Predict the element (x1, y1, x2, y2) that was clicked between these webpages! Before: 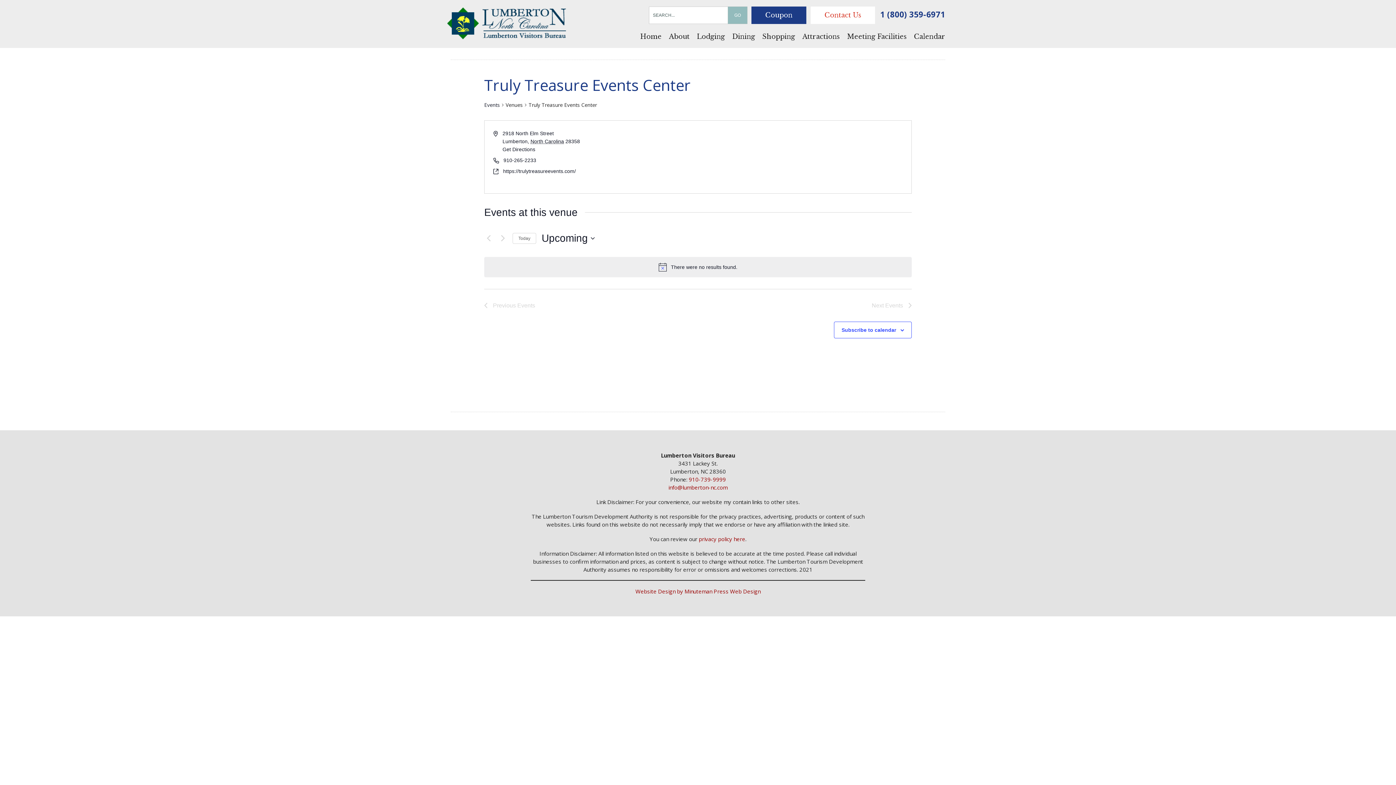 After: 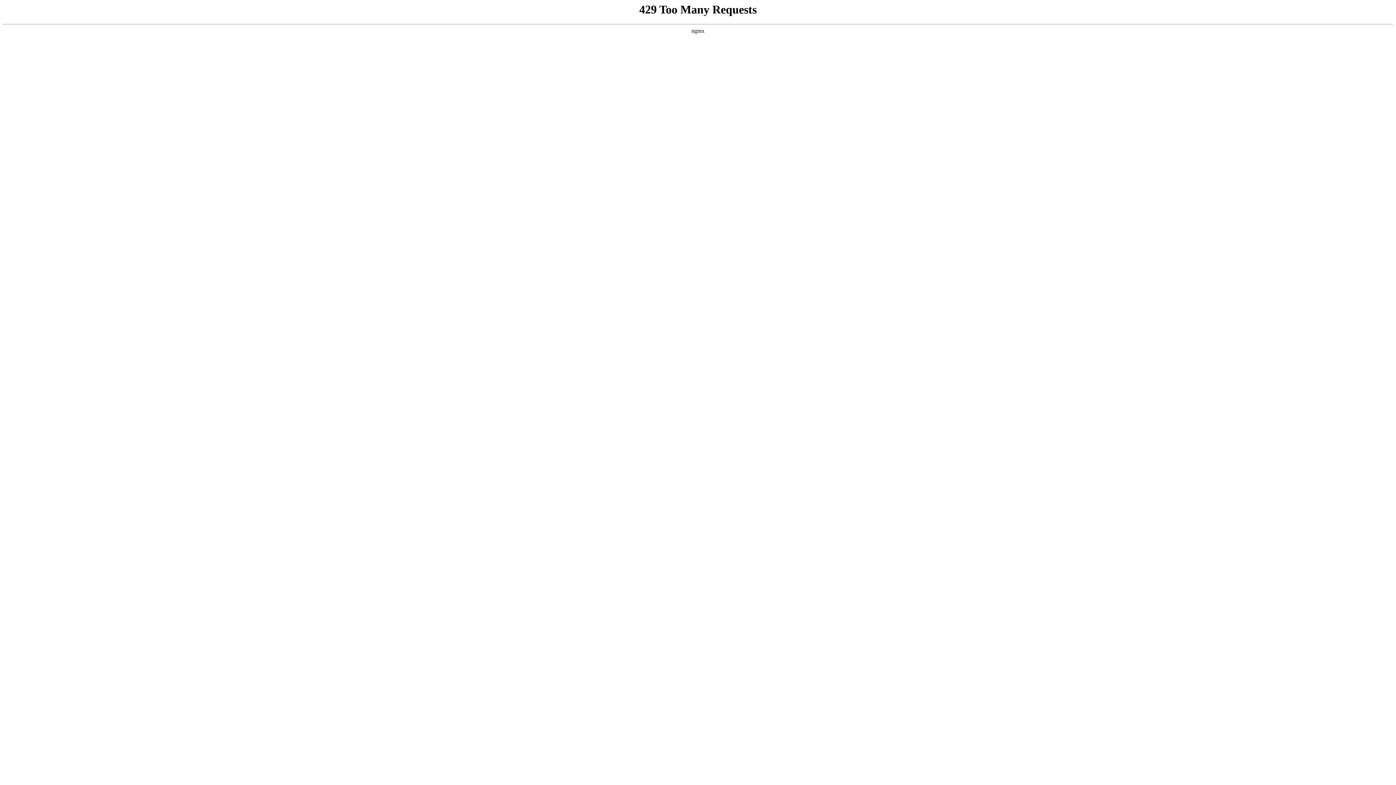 Action: label: privacy policy here bbox: (698, 535, 745, 542)